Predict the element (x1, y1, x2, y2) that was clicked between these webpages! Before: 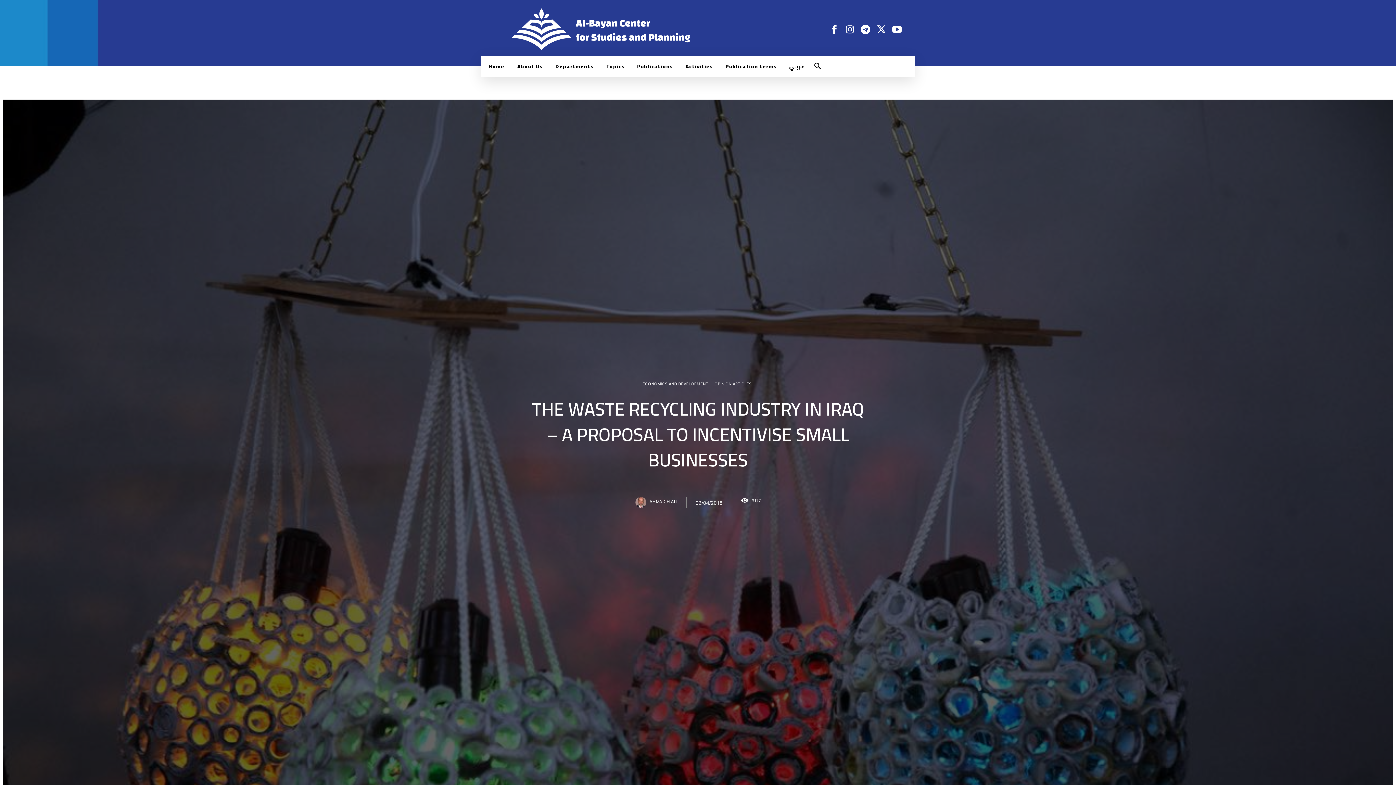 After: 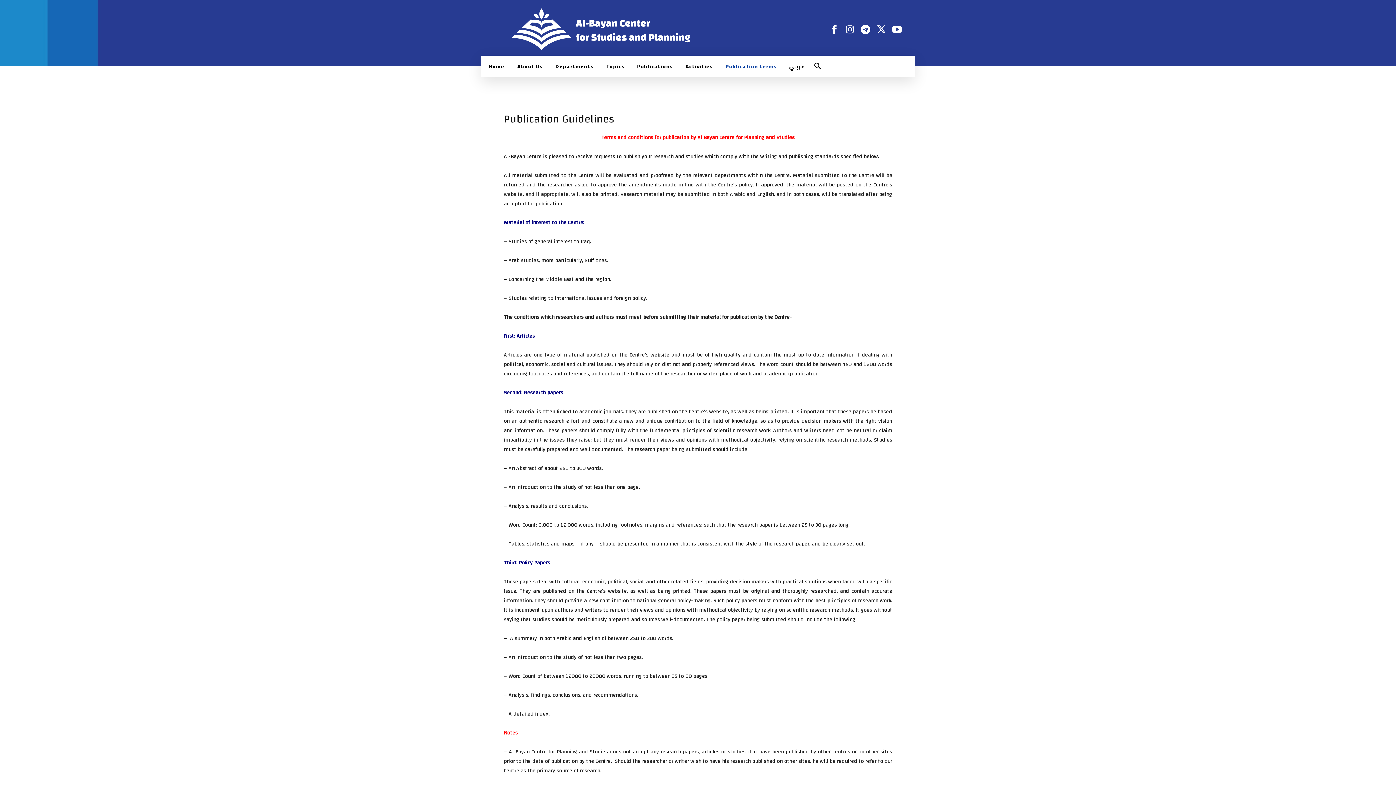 Action: bbox: (720, 55, 781, 77) label: Publication terms